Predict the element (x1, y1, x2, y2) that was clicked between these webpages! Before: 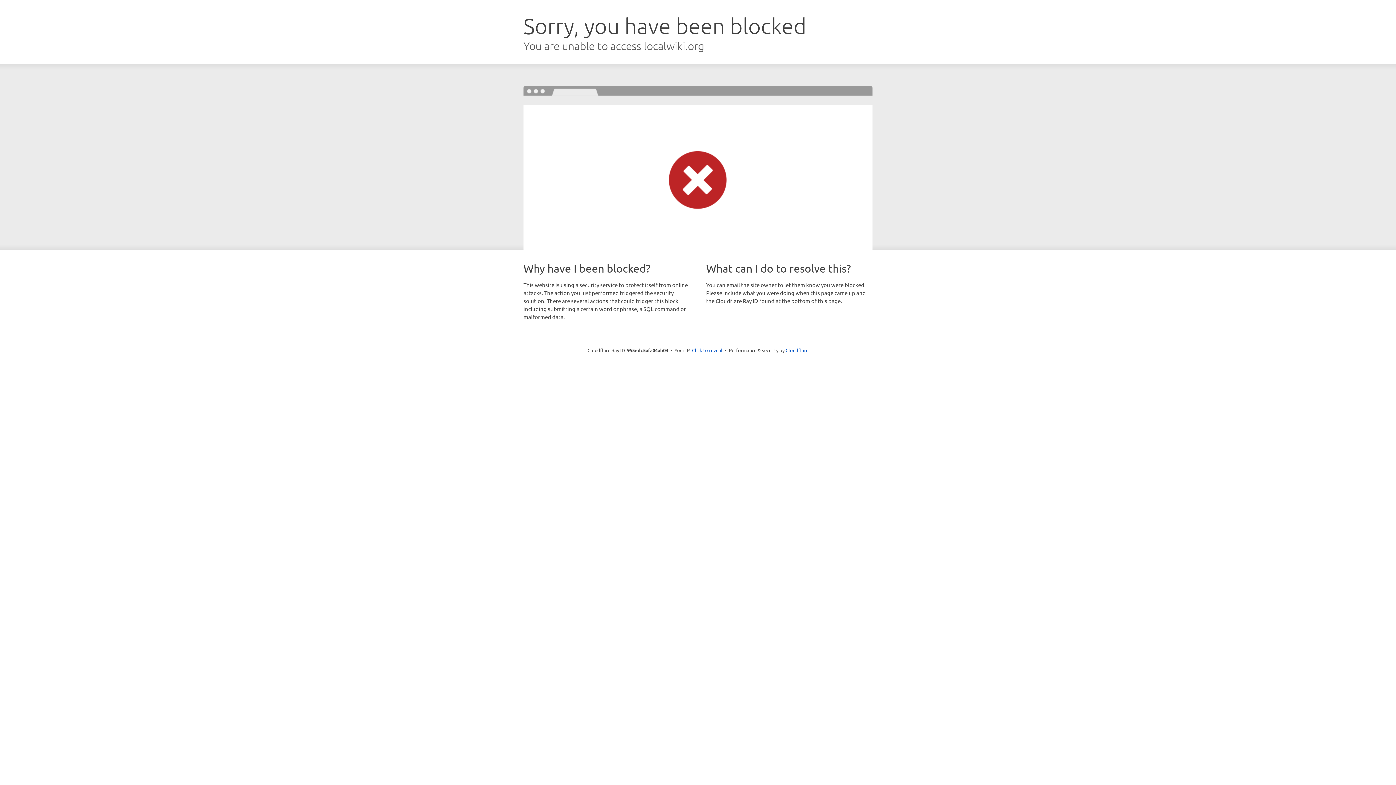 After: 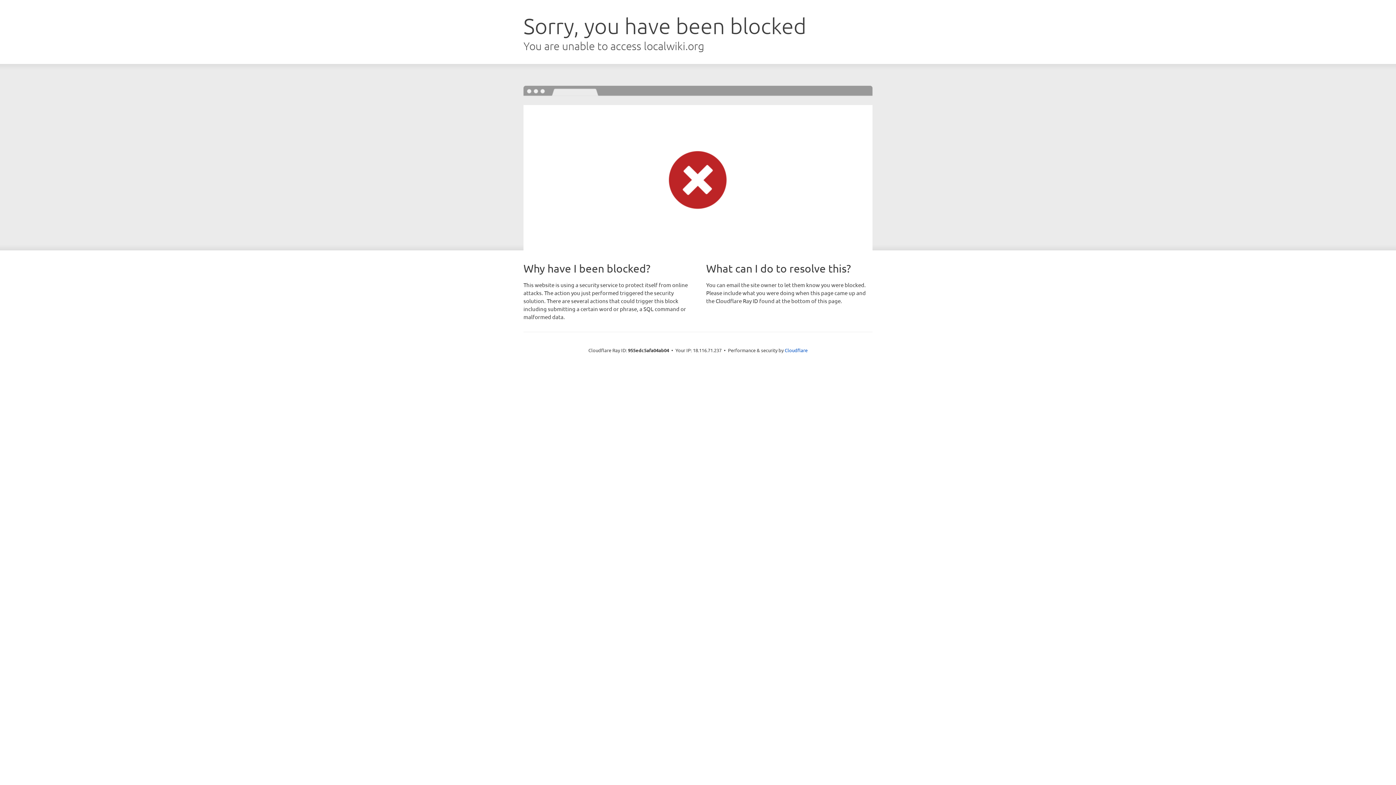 Action: label: Click to reveal bbox: (692, 346, 722, 353)